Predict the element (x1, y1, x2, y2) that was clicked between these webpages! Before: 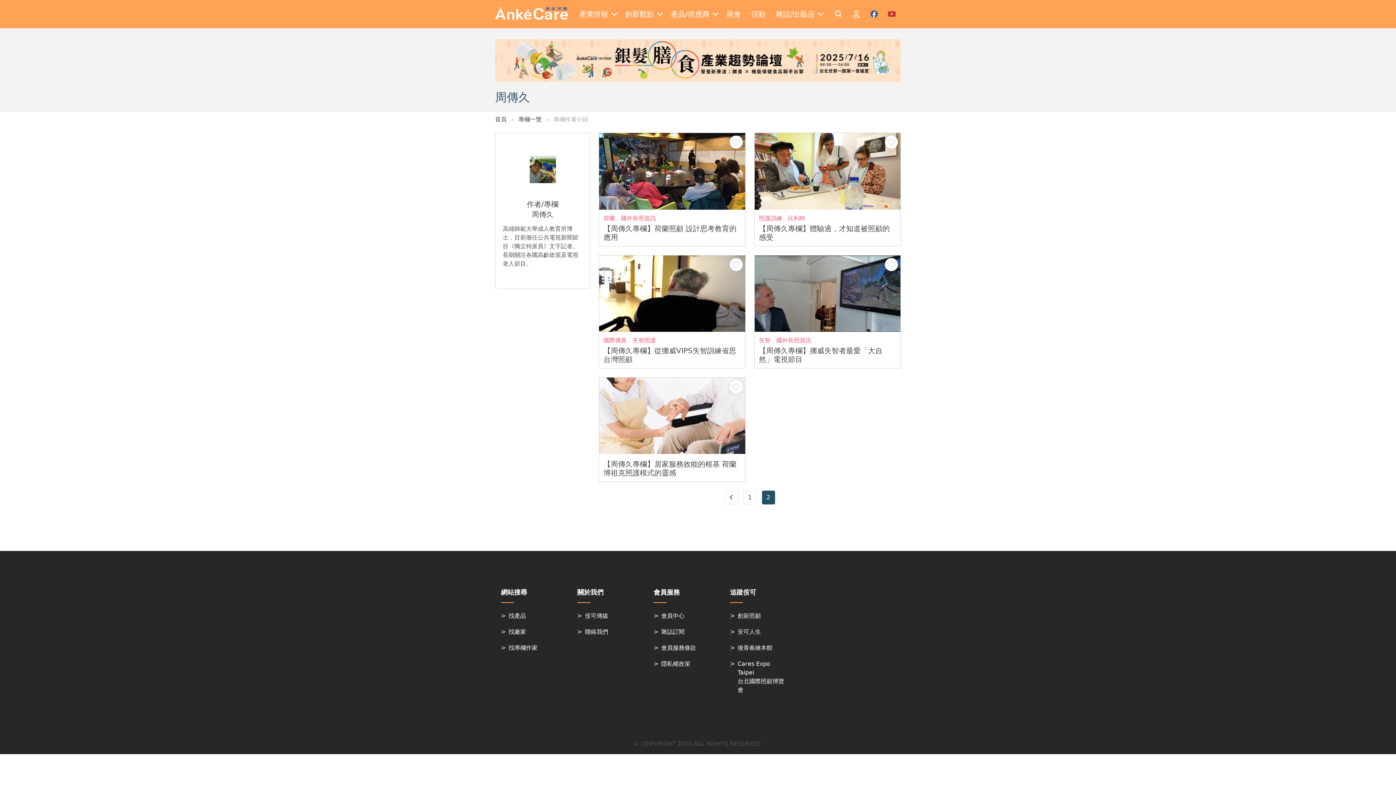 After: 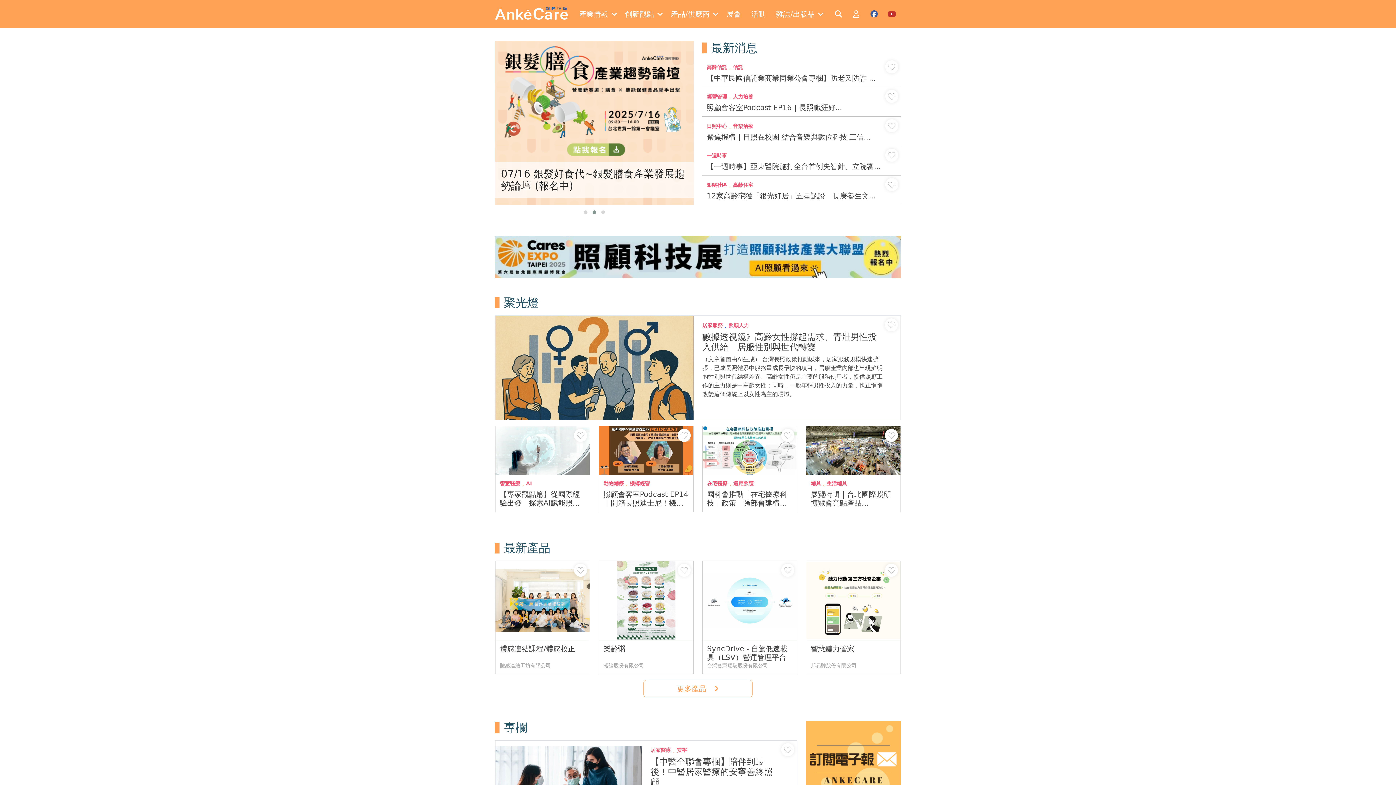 Action: bbox: (495, 6, 568, 21)